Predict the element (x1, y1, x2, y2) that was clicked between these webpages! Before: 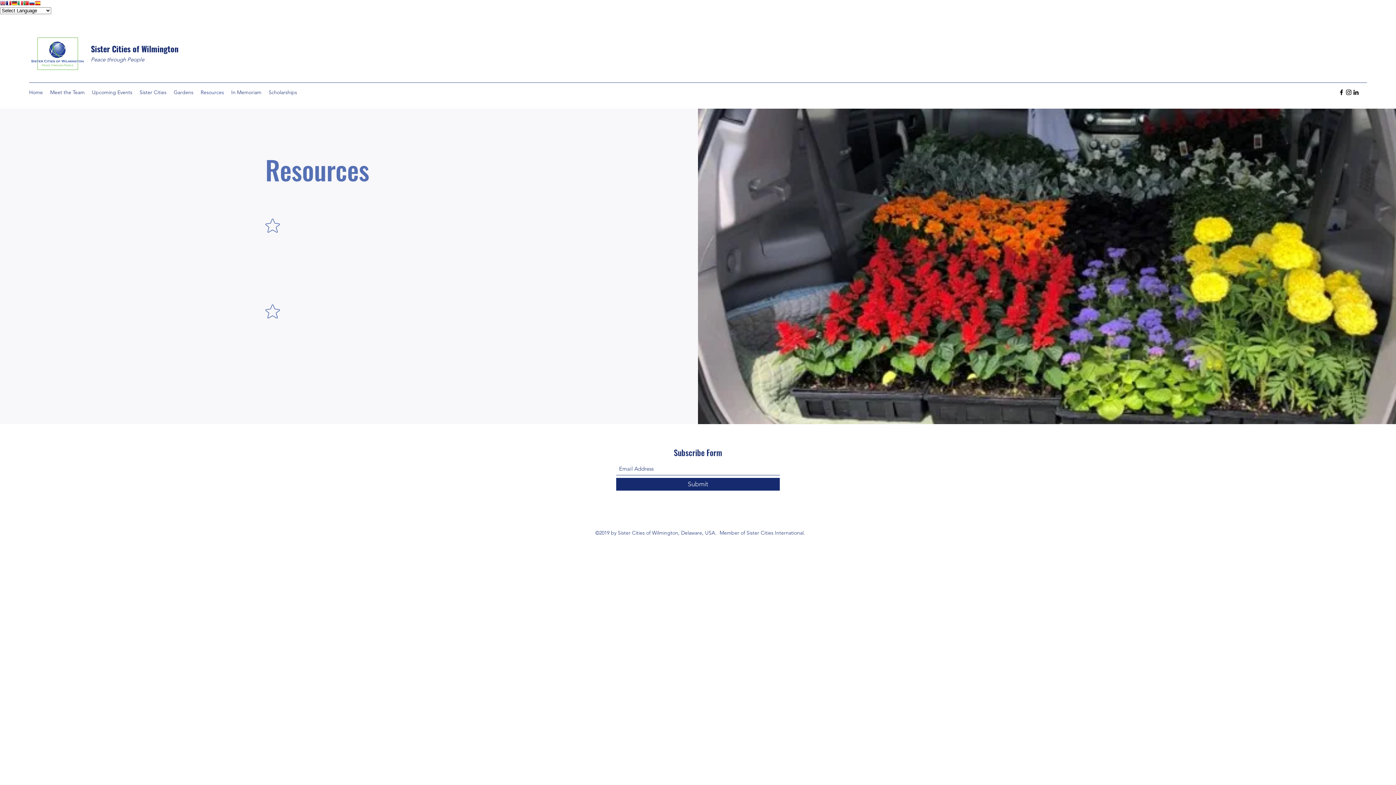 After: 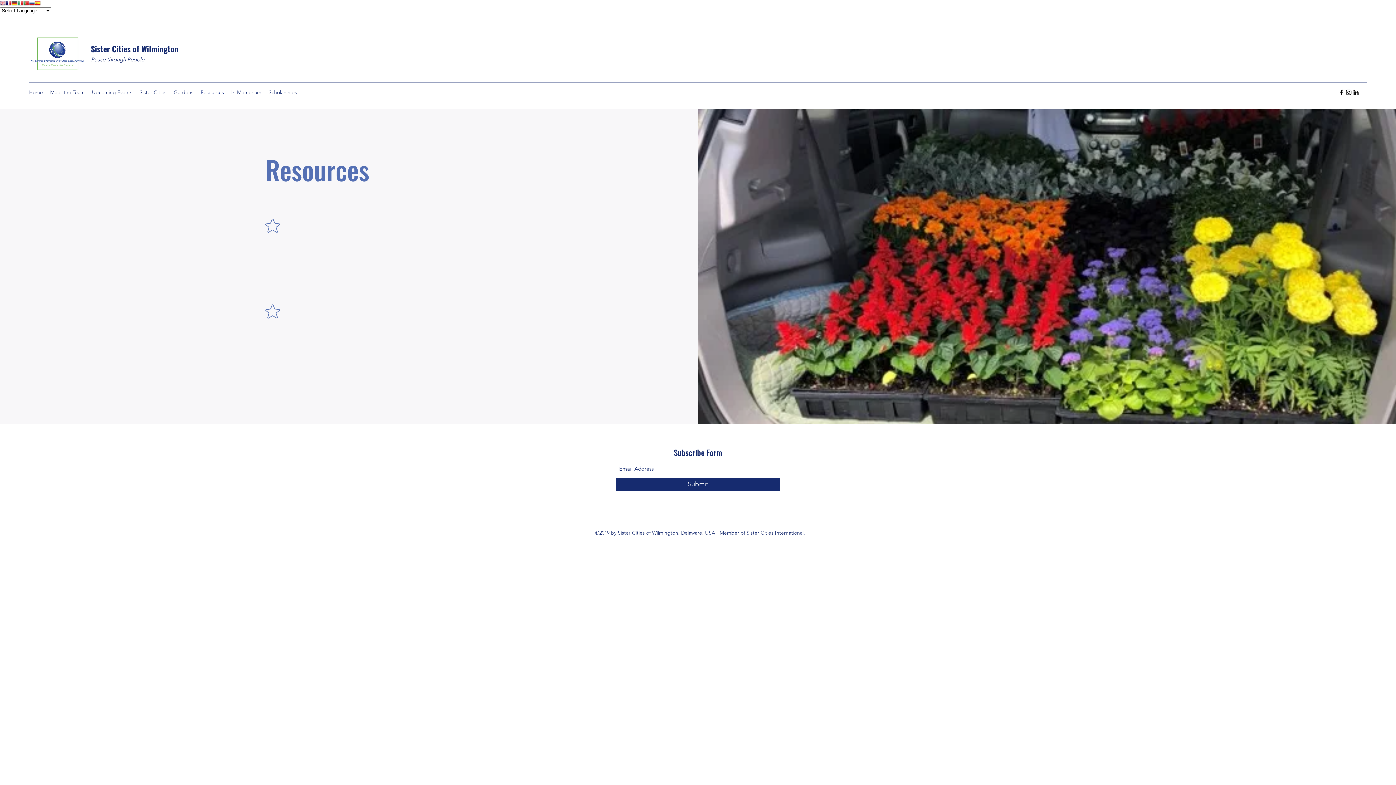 Action: bbox: (197, 86, 227, 97) label: Resources